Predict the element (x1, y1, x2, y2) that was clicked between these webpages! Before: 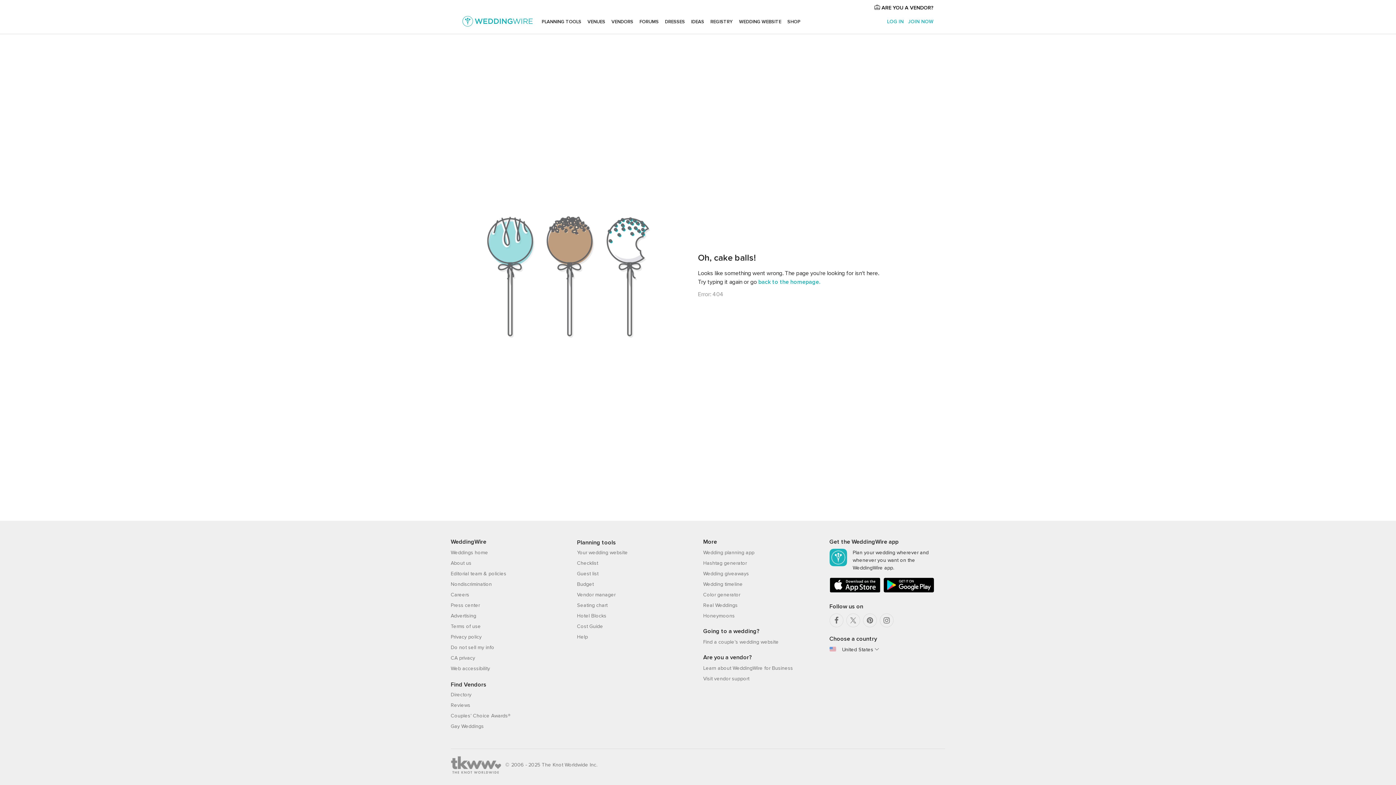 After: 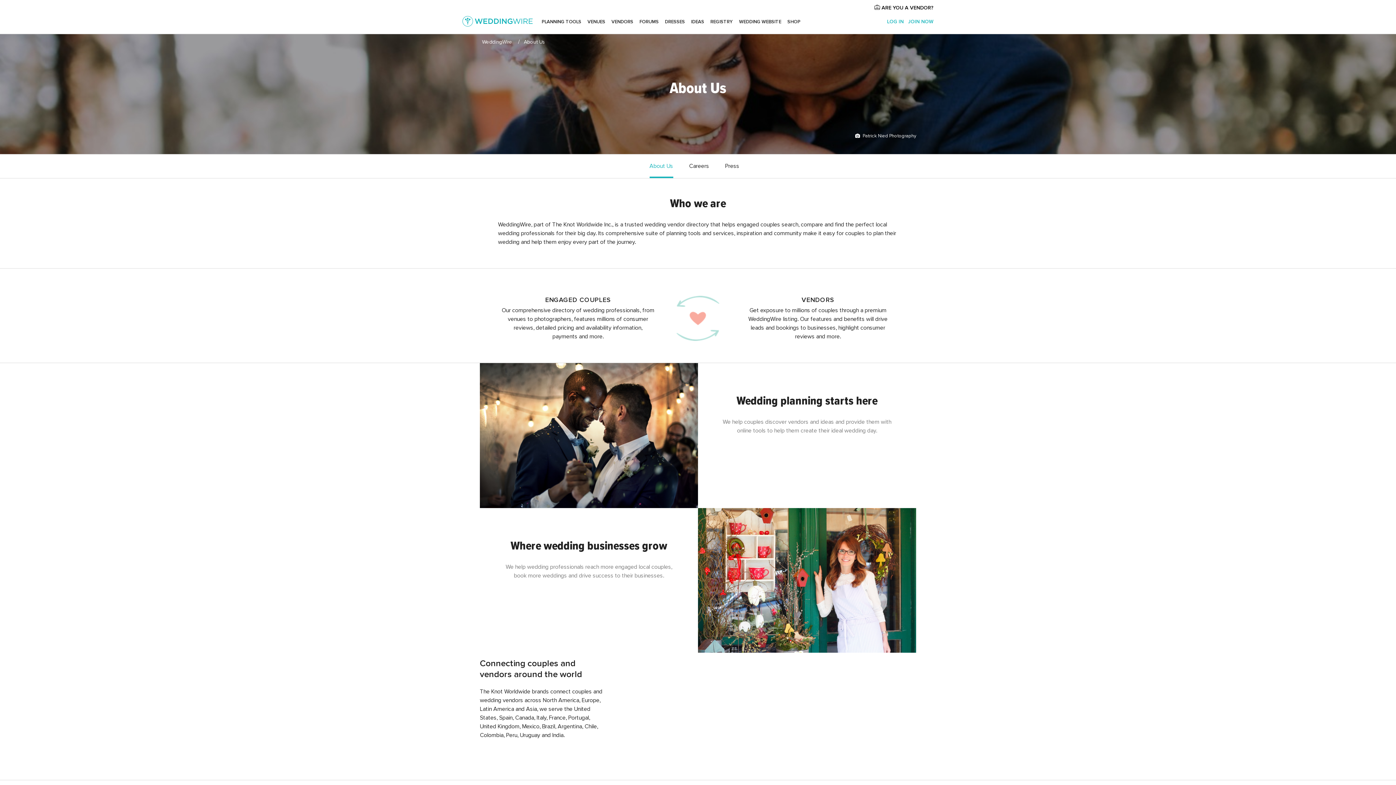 Action: label: About us bbox: (450, 560, 471, 566)